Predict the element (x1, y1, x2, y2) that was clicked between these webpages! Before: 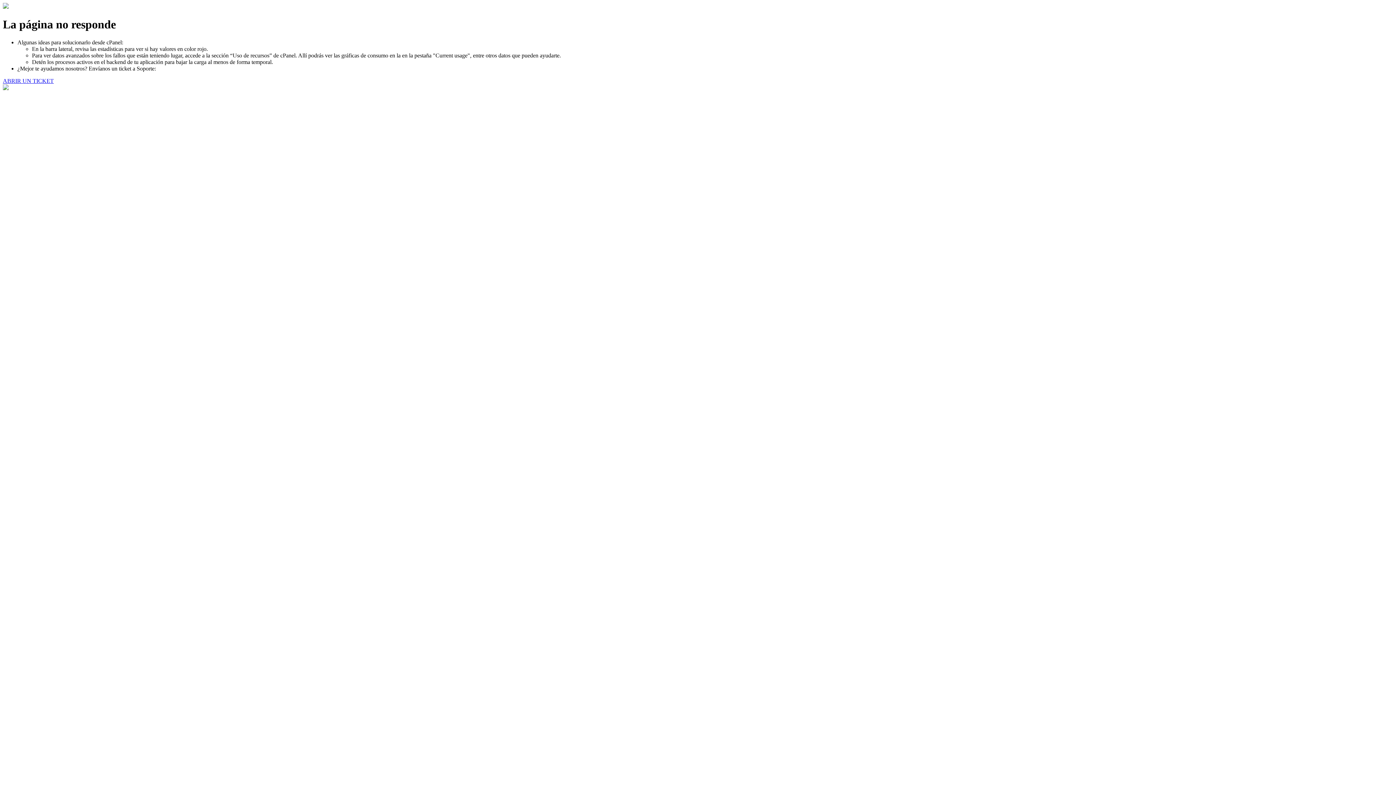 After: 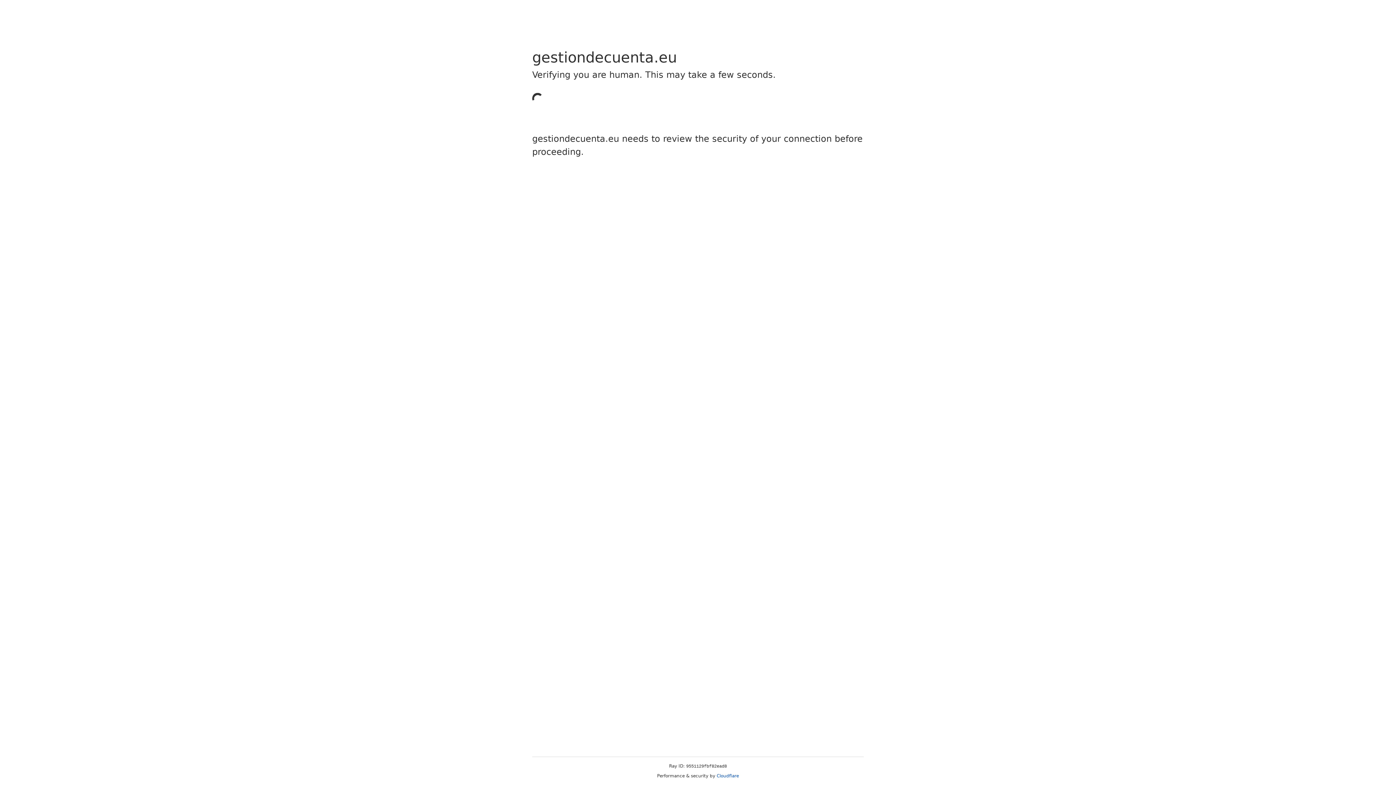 Action: label: ABRIR UN TICKET bbox: (2, 77, 53, 83)